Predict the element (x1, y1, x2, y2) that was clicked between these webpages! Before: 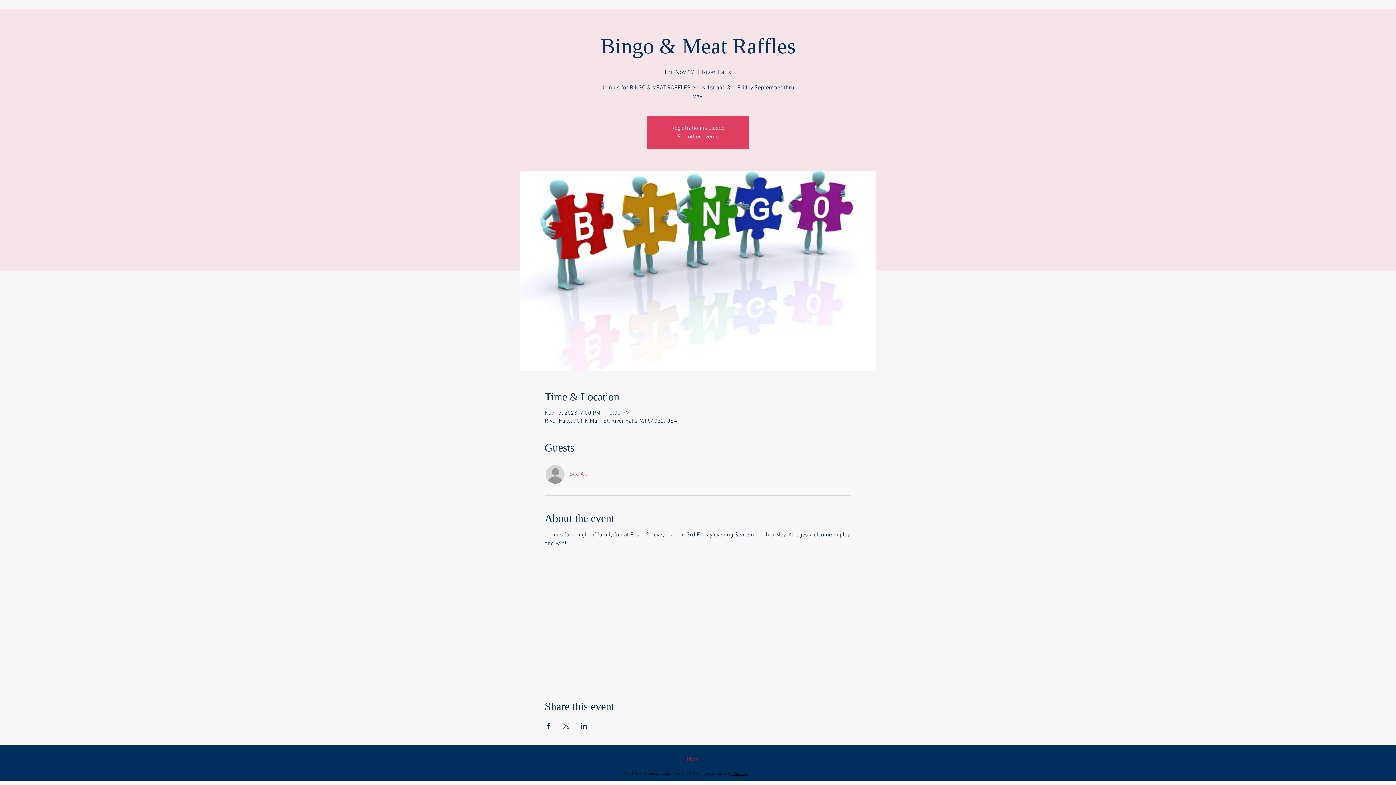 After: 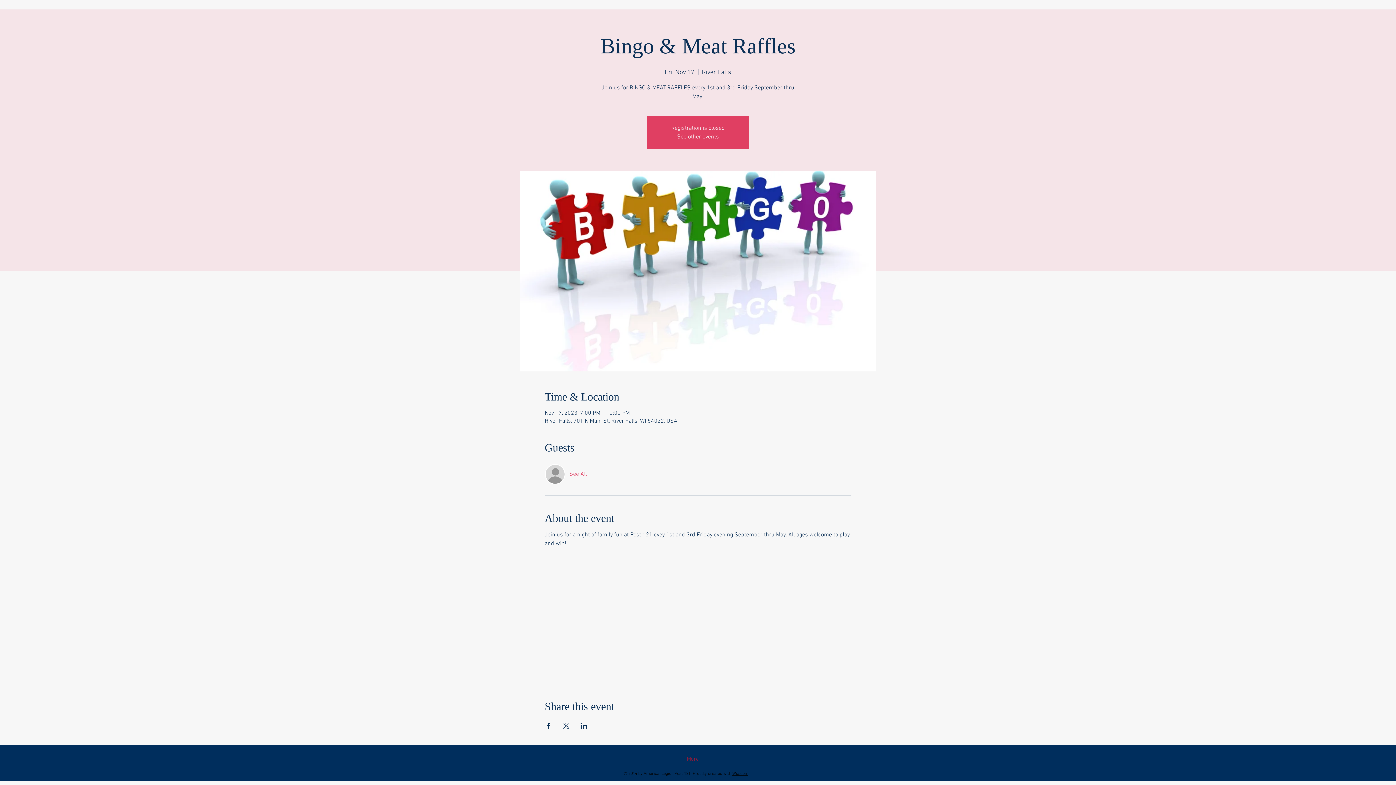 Action: label: See All bbox: (569, 470, 587, 478)